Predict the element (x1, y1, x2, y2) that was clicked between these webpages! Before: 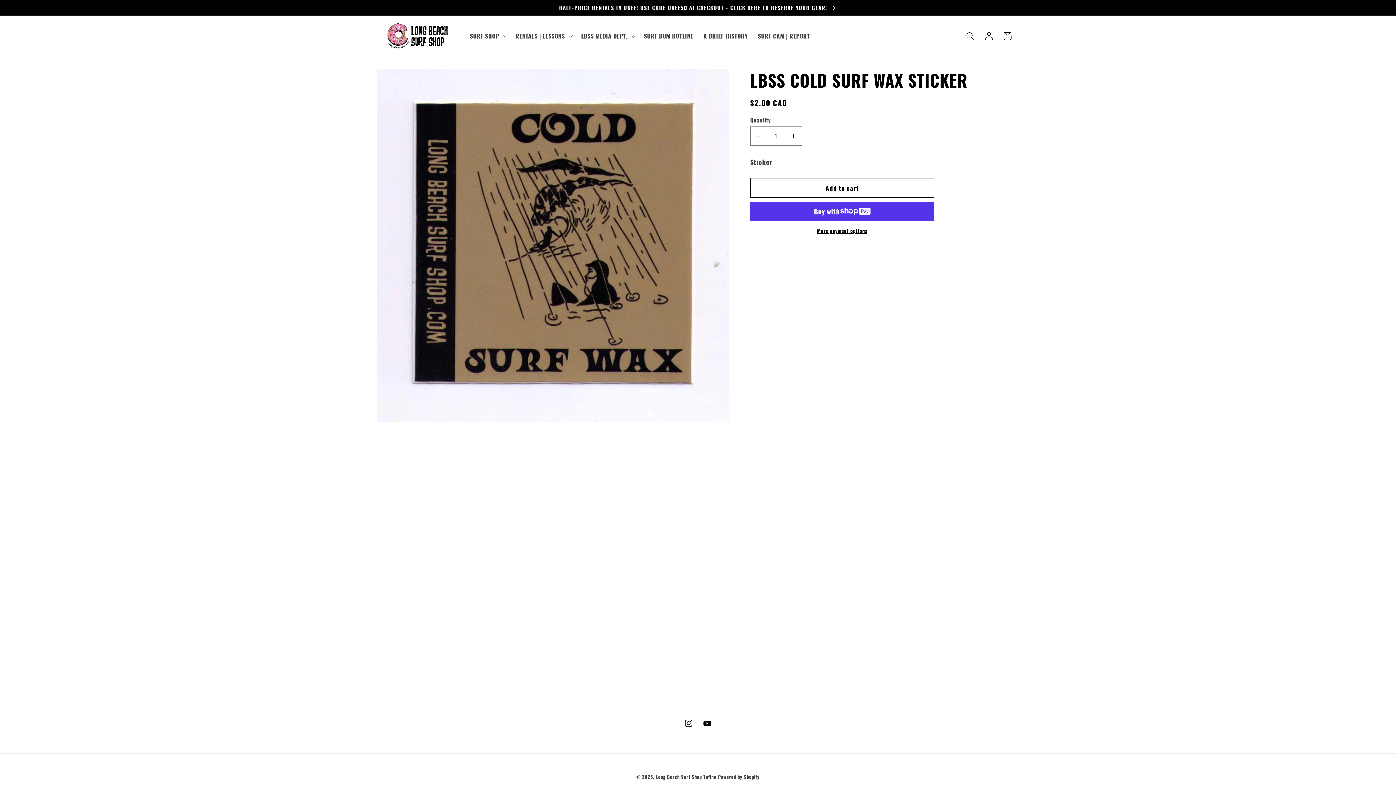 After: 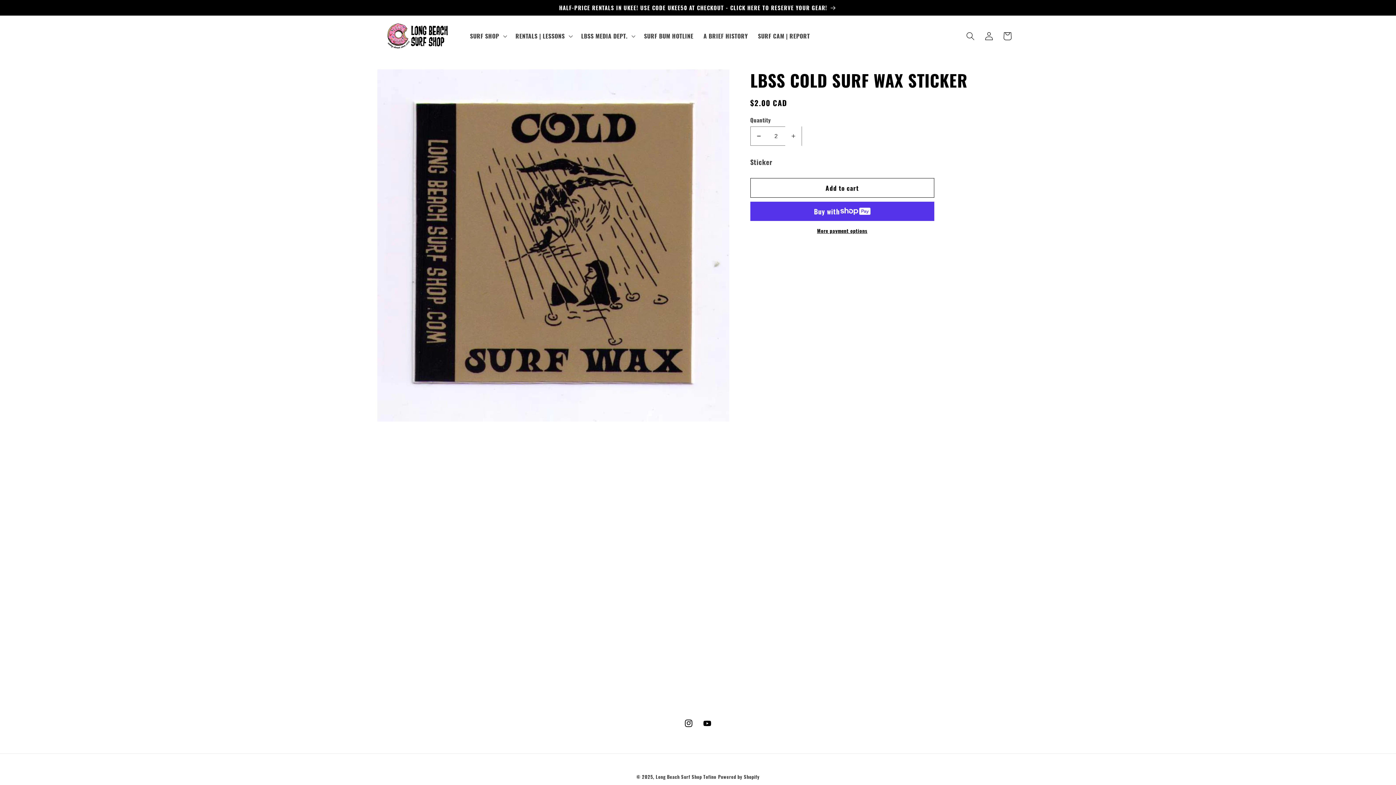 Action: bbox: (785, 126, 801, 145) label: Increase quantity for LBSS COLD SURF WAX STICKER